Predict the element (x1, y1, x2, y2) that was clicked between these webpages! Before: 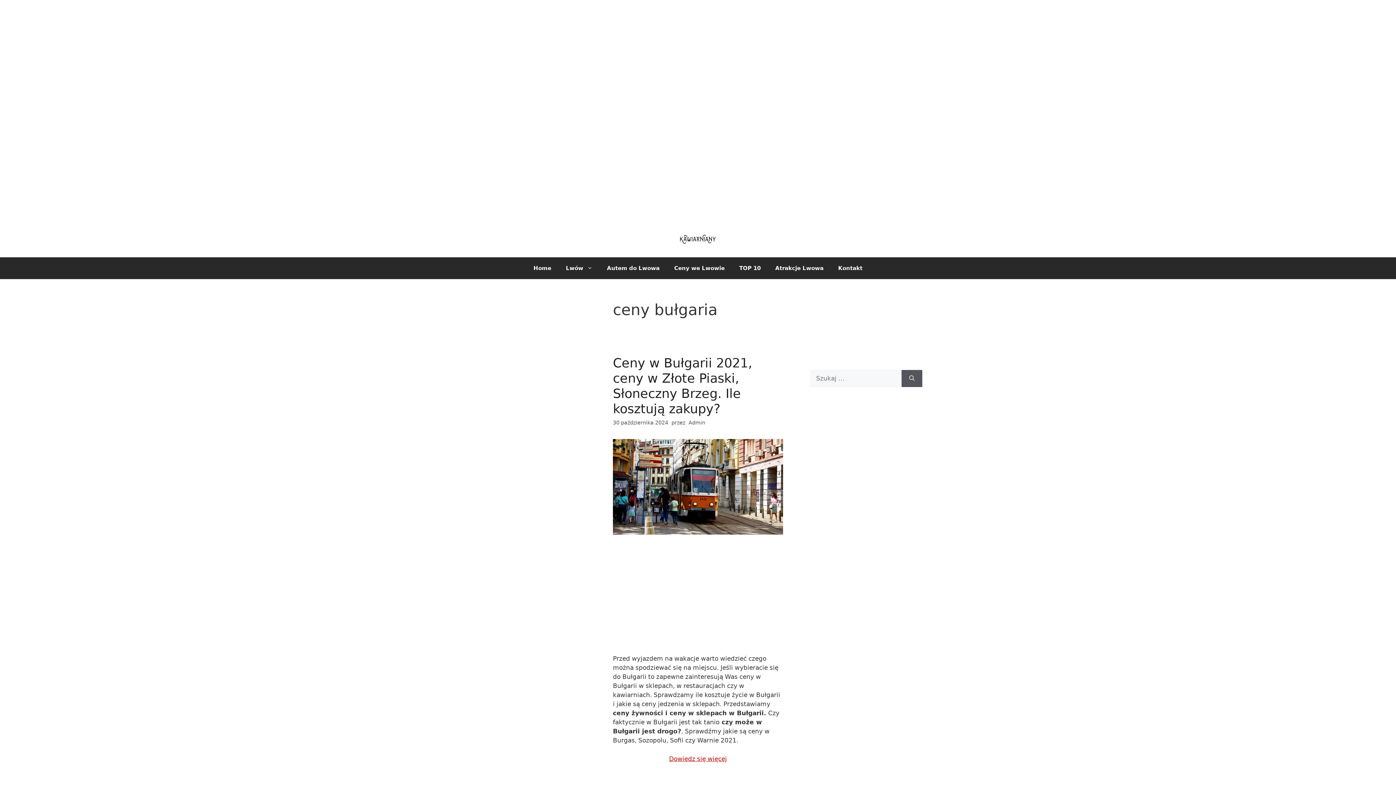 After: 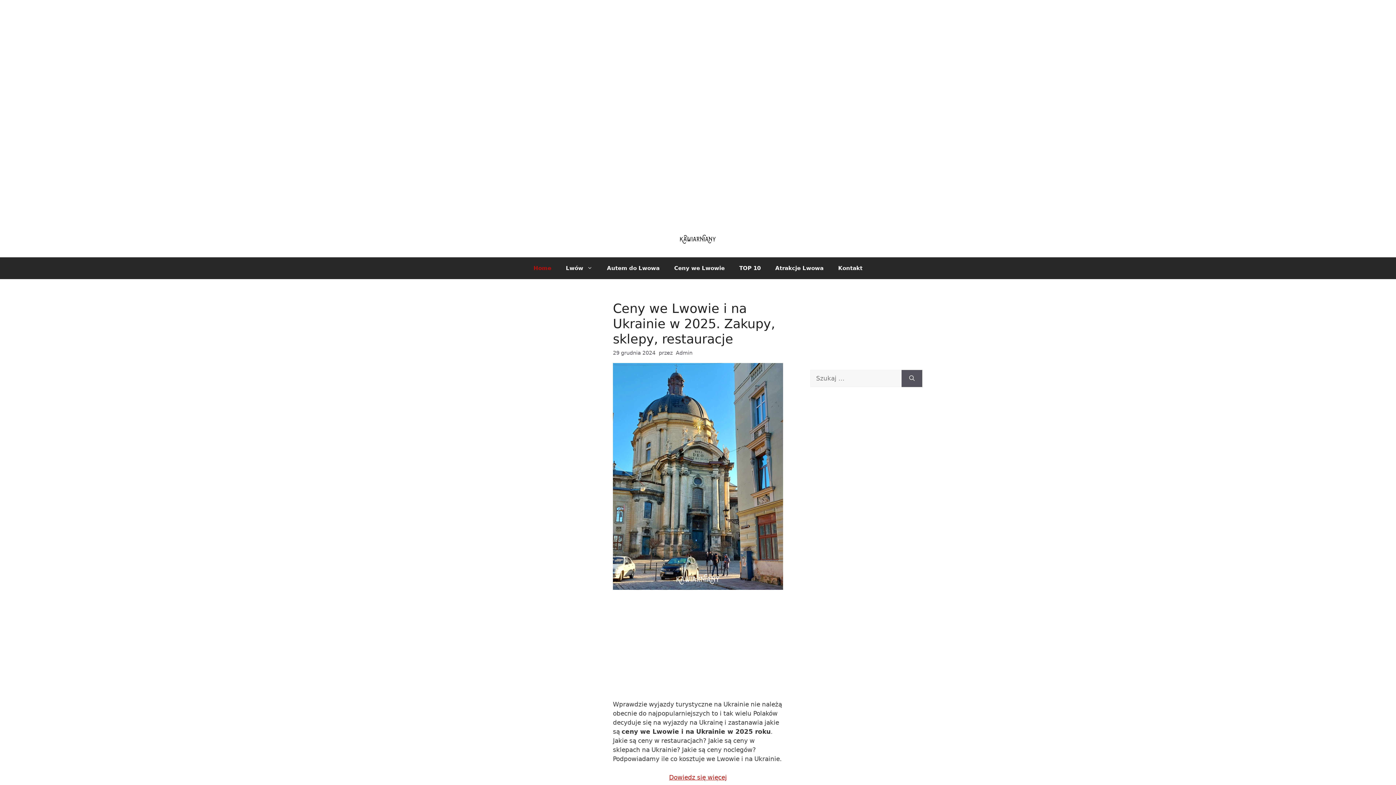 Action: label: Home bbox: (526, 257, 558, 279)